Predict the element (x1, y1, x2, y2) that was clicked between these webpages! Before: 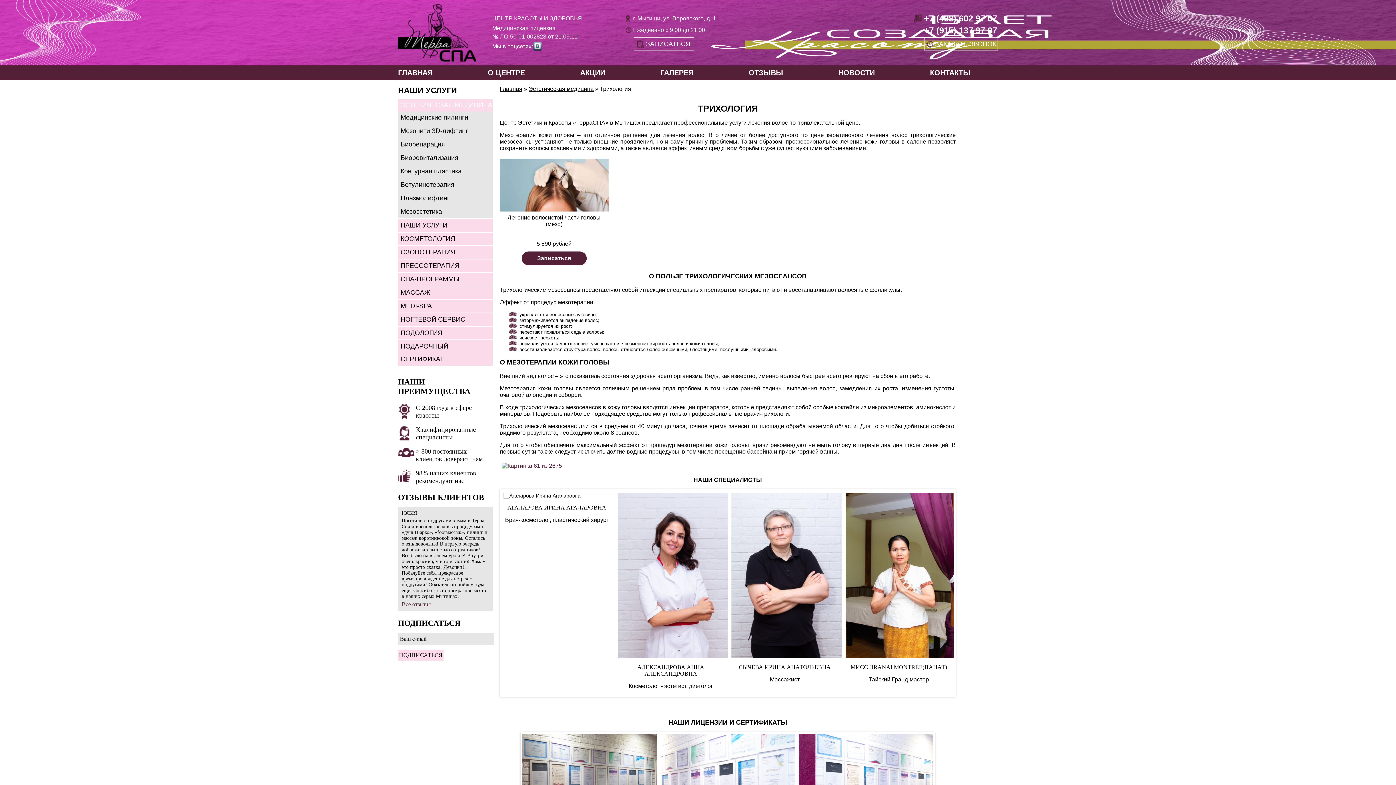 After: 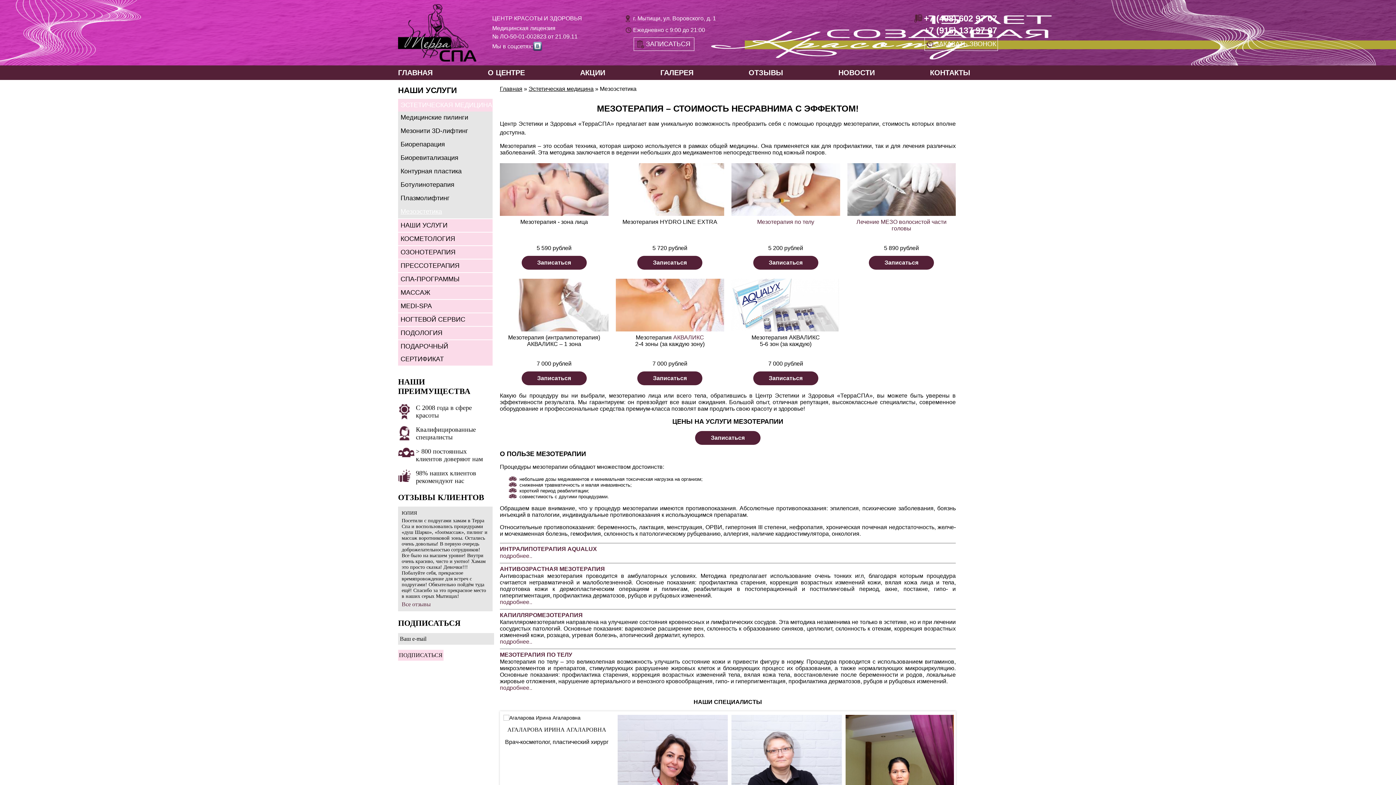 Action: bbox: (400, 205, 442, 217) label: Мезоэстетика